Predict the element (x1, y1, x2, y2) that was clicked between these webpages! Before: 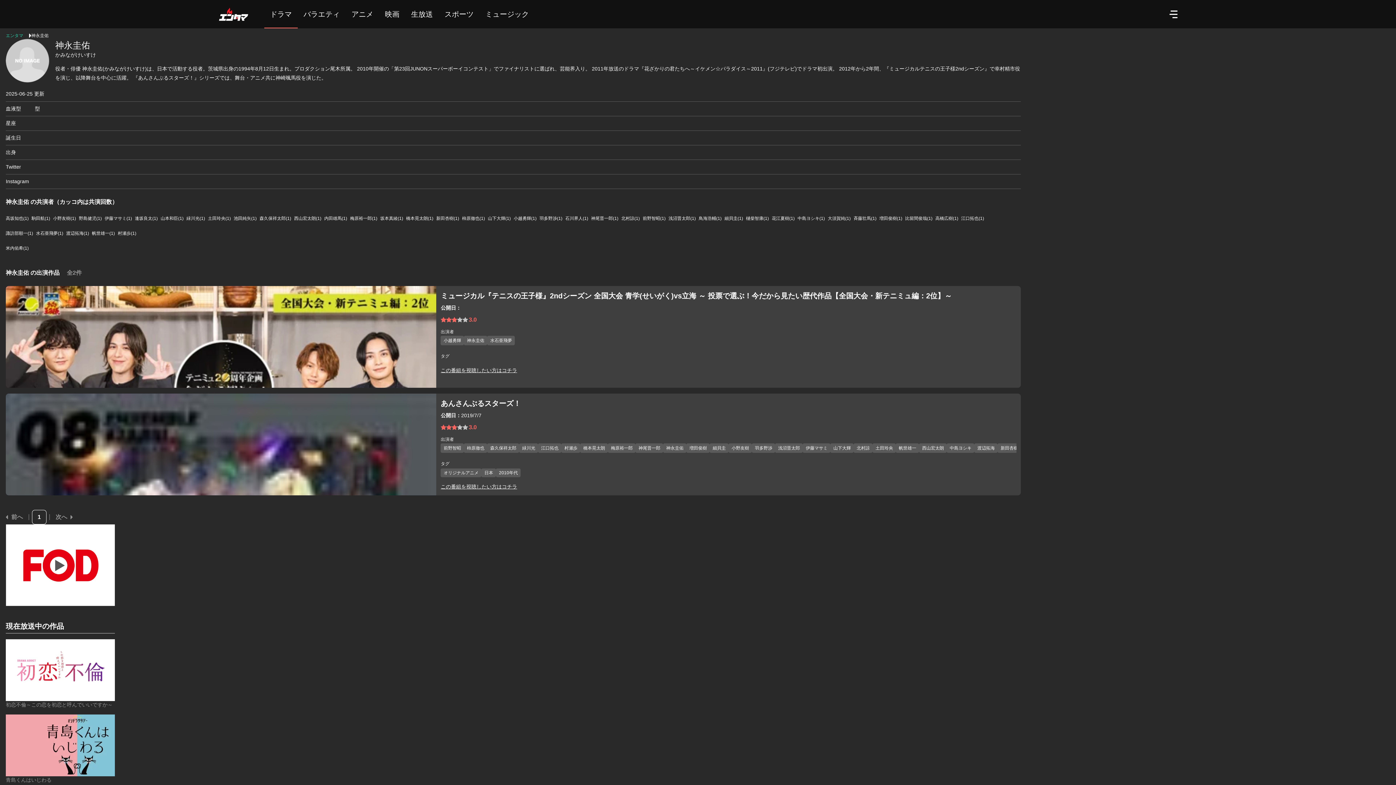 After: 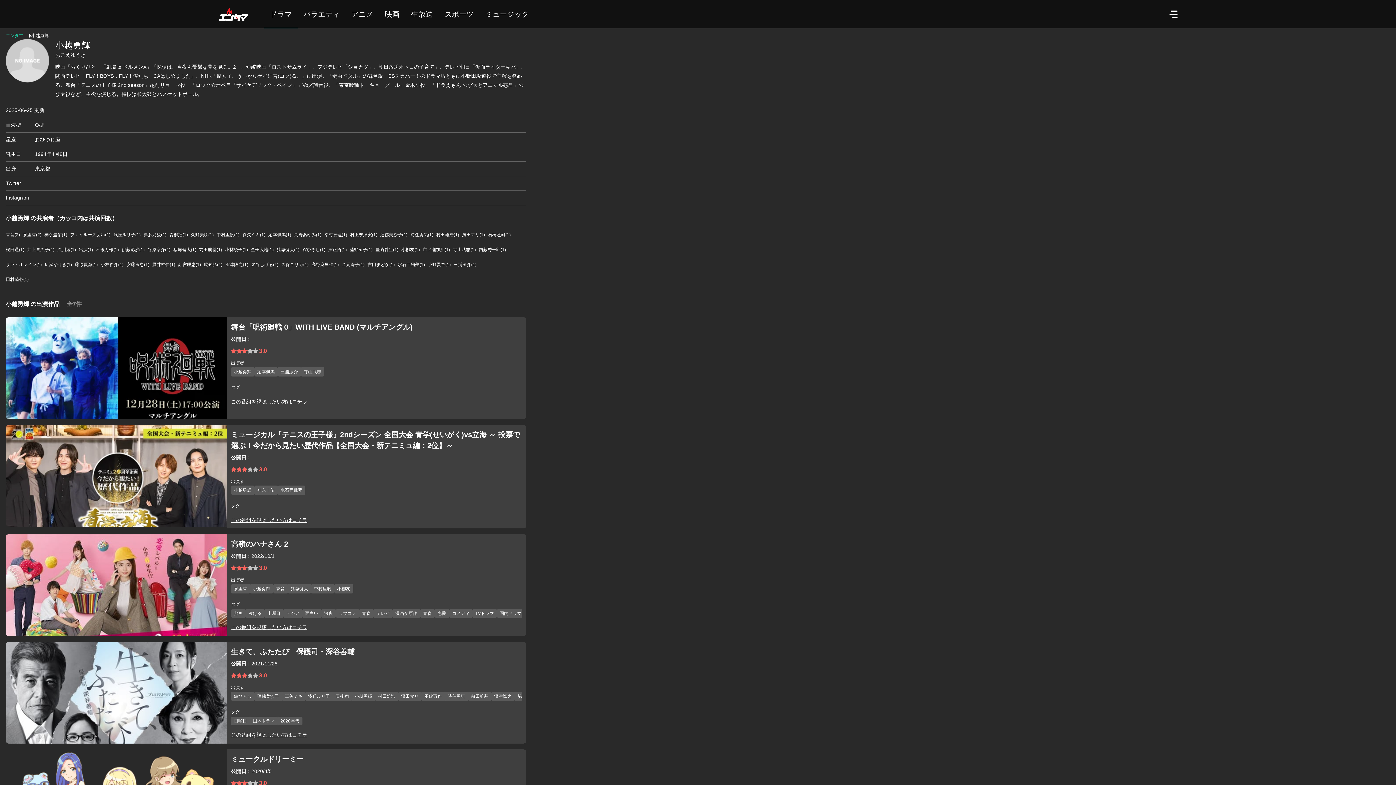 Action: bbox: (440, 336, 464, 344) label: 小越勇輝